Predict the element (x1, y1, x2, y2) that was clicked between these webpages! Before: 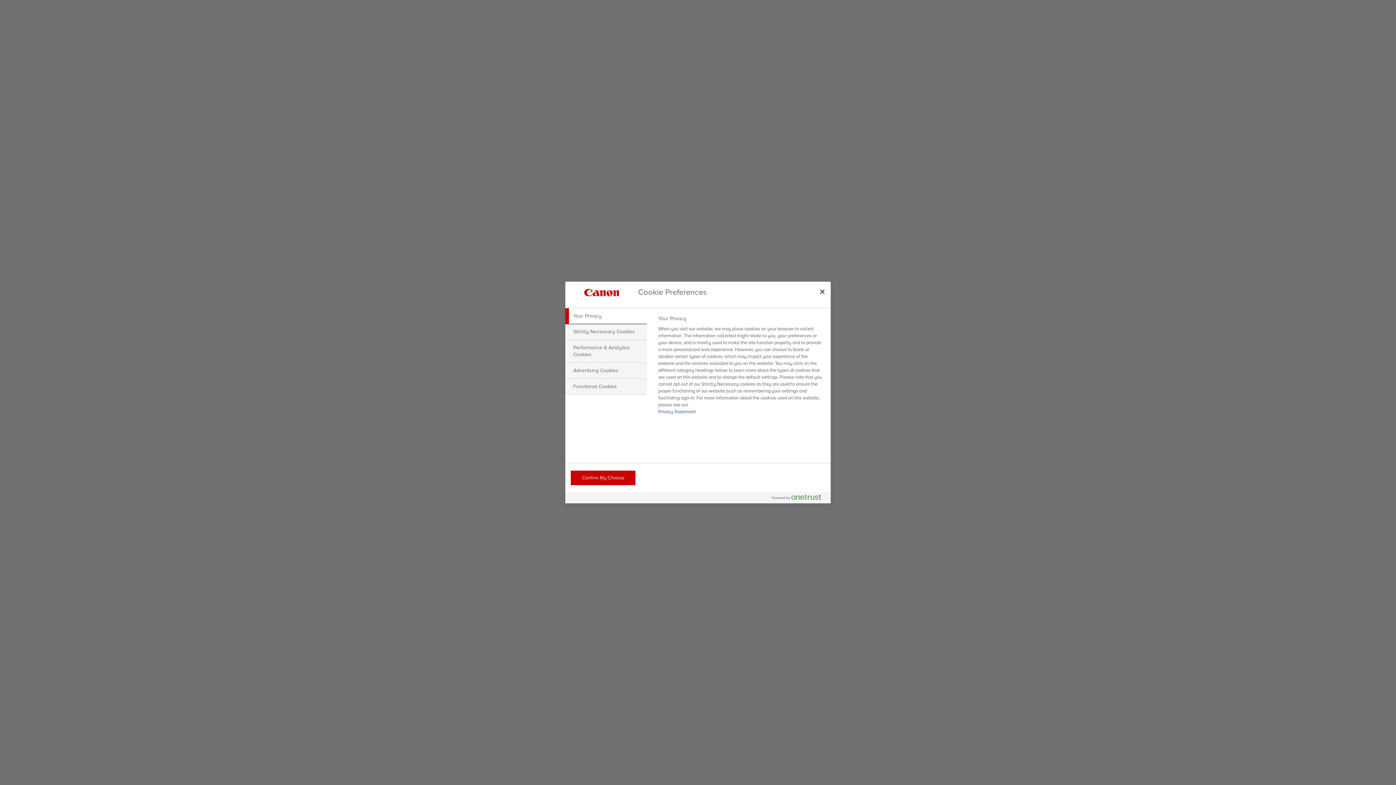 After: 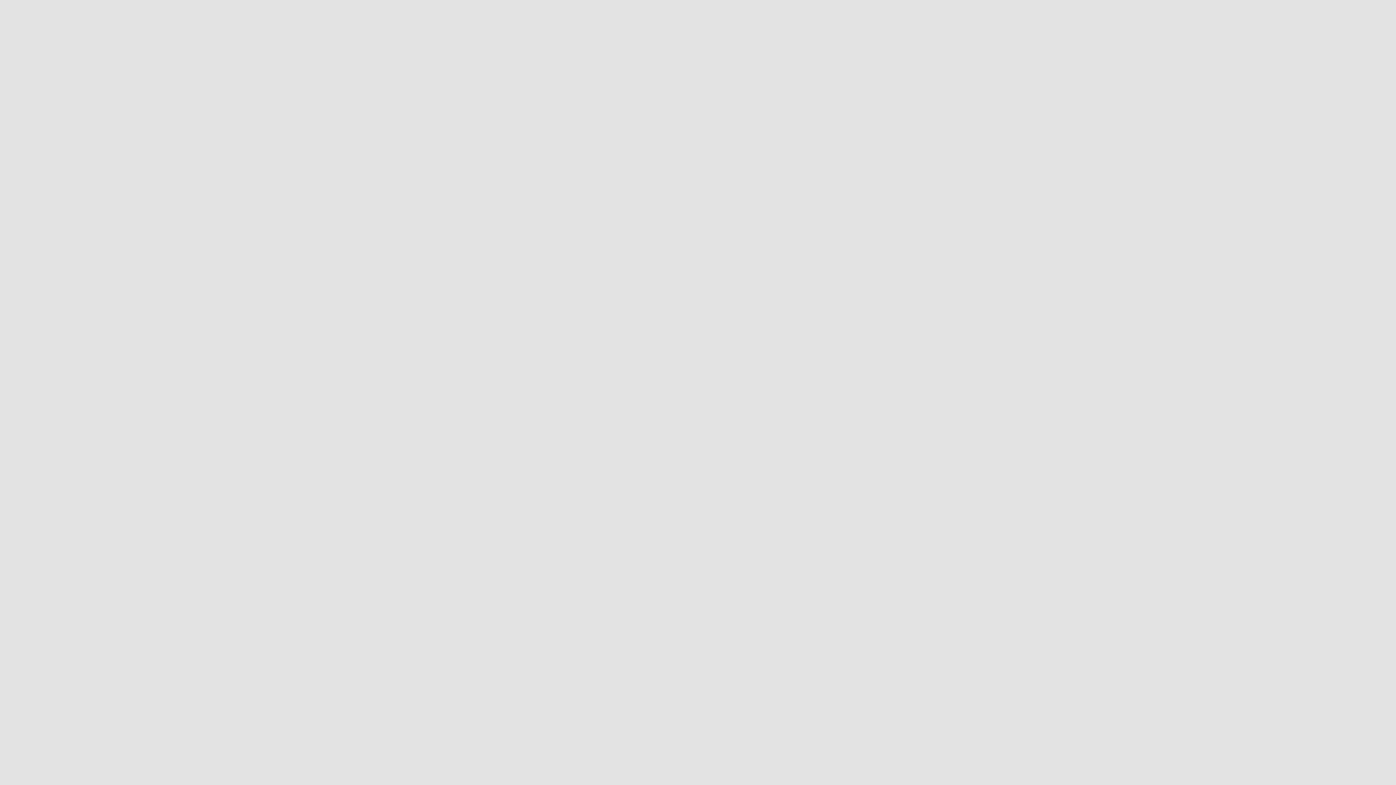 Action: label: Close bbox: (814, 283, 830, 299)